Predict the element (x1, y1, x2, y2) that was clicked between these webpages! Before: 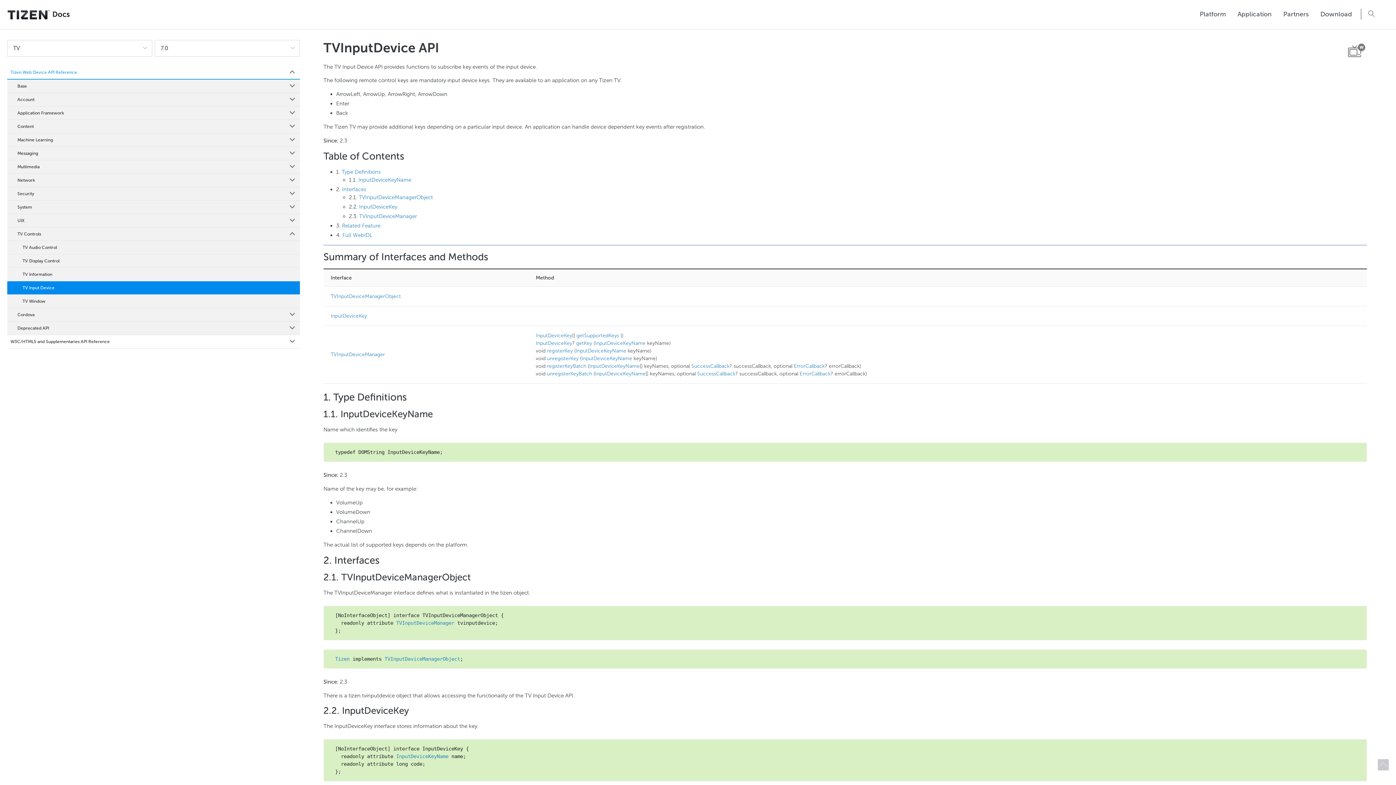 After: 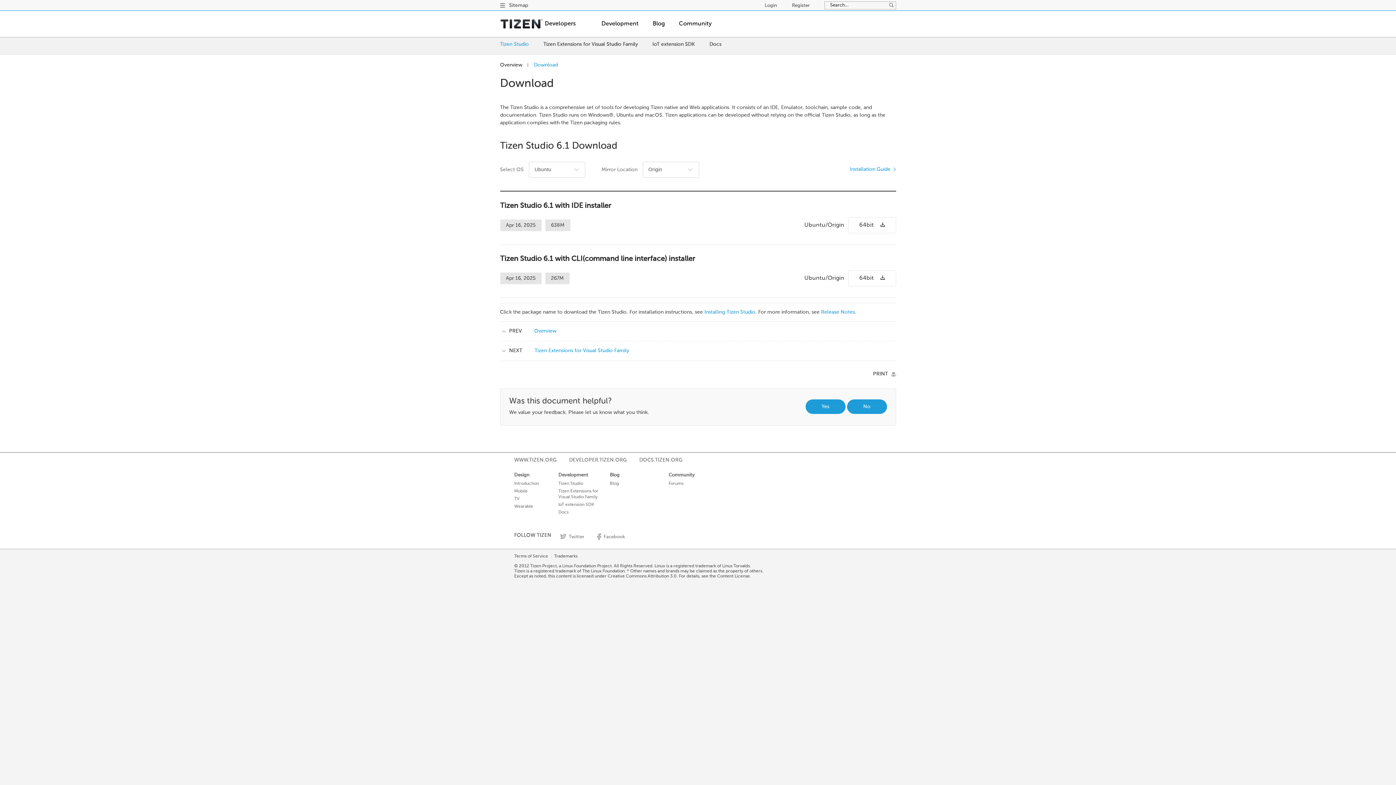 Action: label: Download bbox: (1314, 6, 1358, 22)